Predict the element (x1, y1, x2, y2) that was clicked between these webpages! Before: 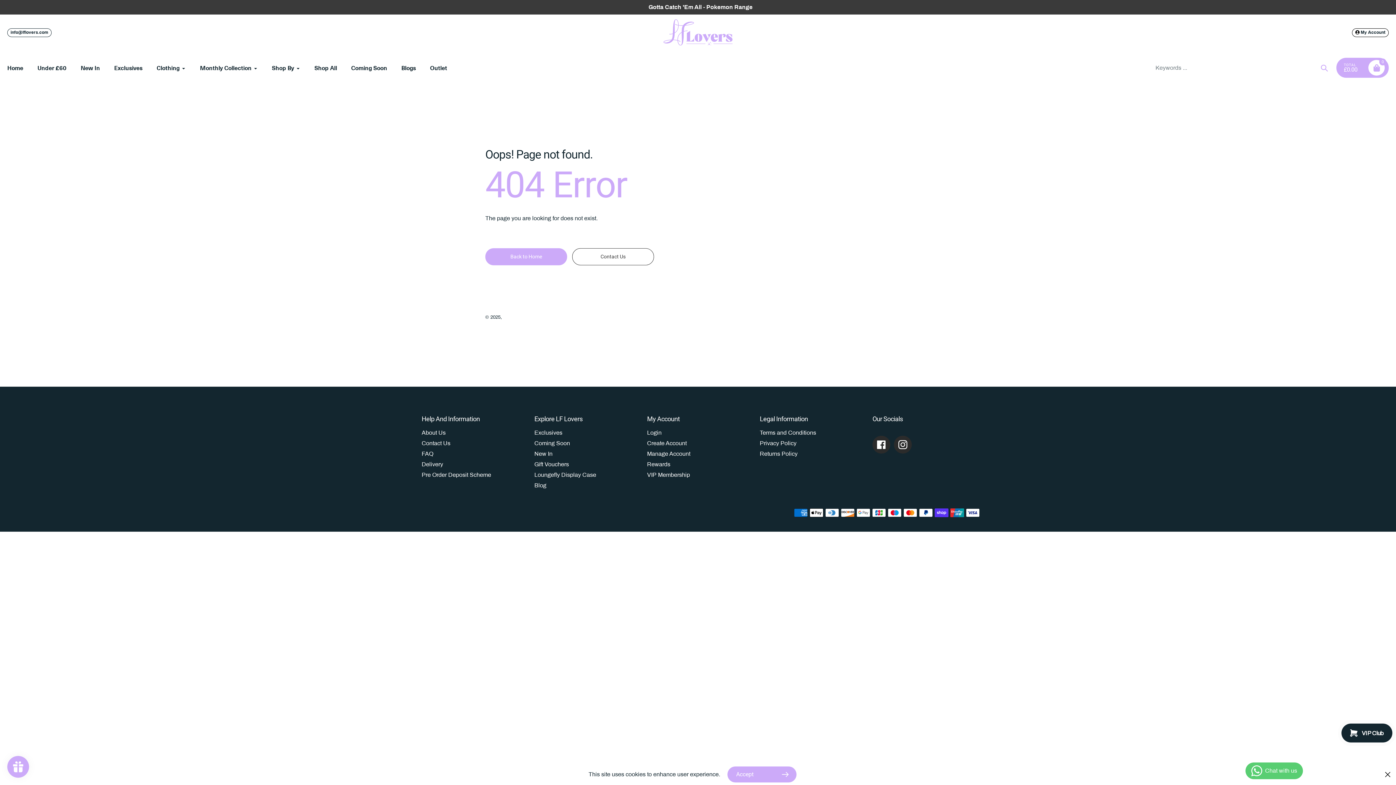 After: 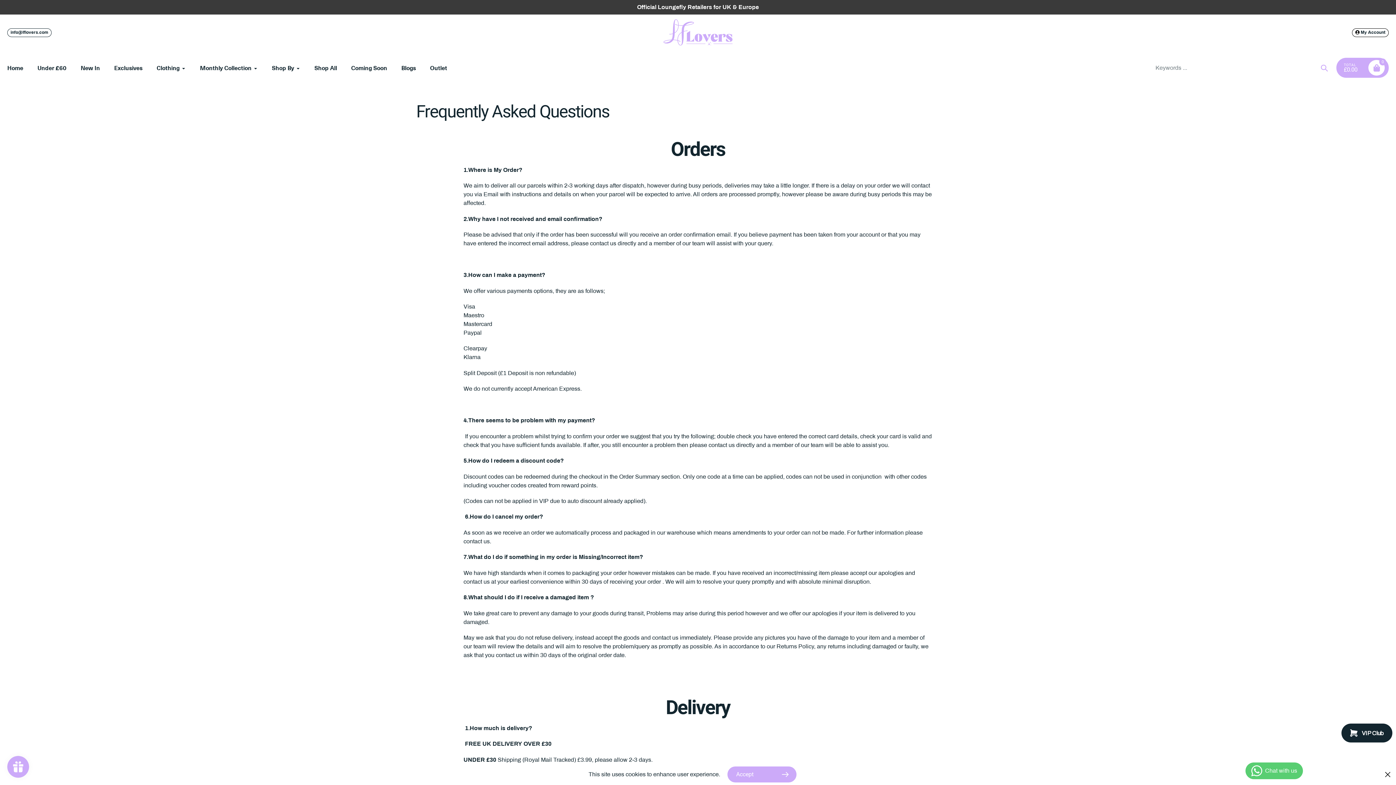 Action: label: FAQ bbox: (421, 451, 433, 457)